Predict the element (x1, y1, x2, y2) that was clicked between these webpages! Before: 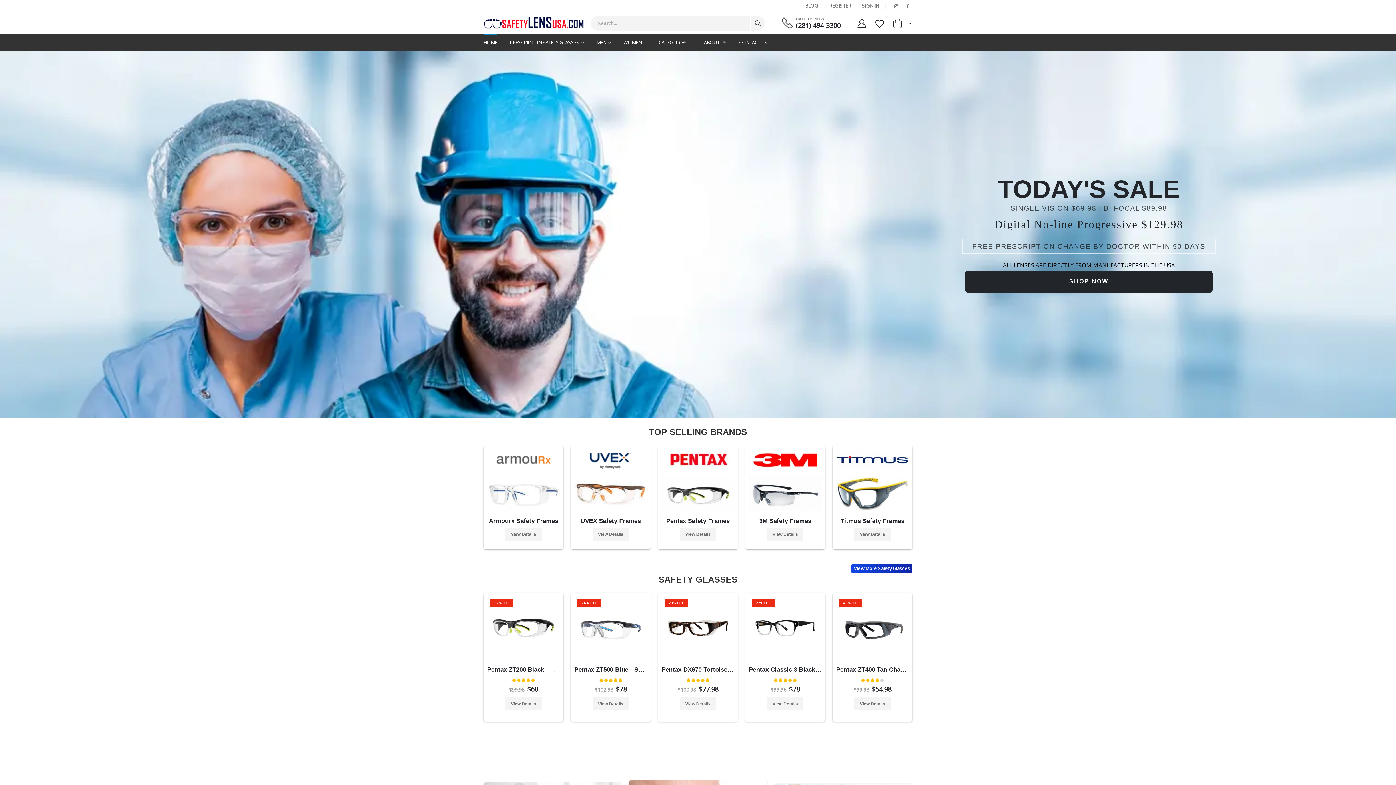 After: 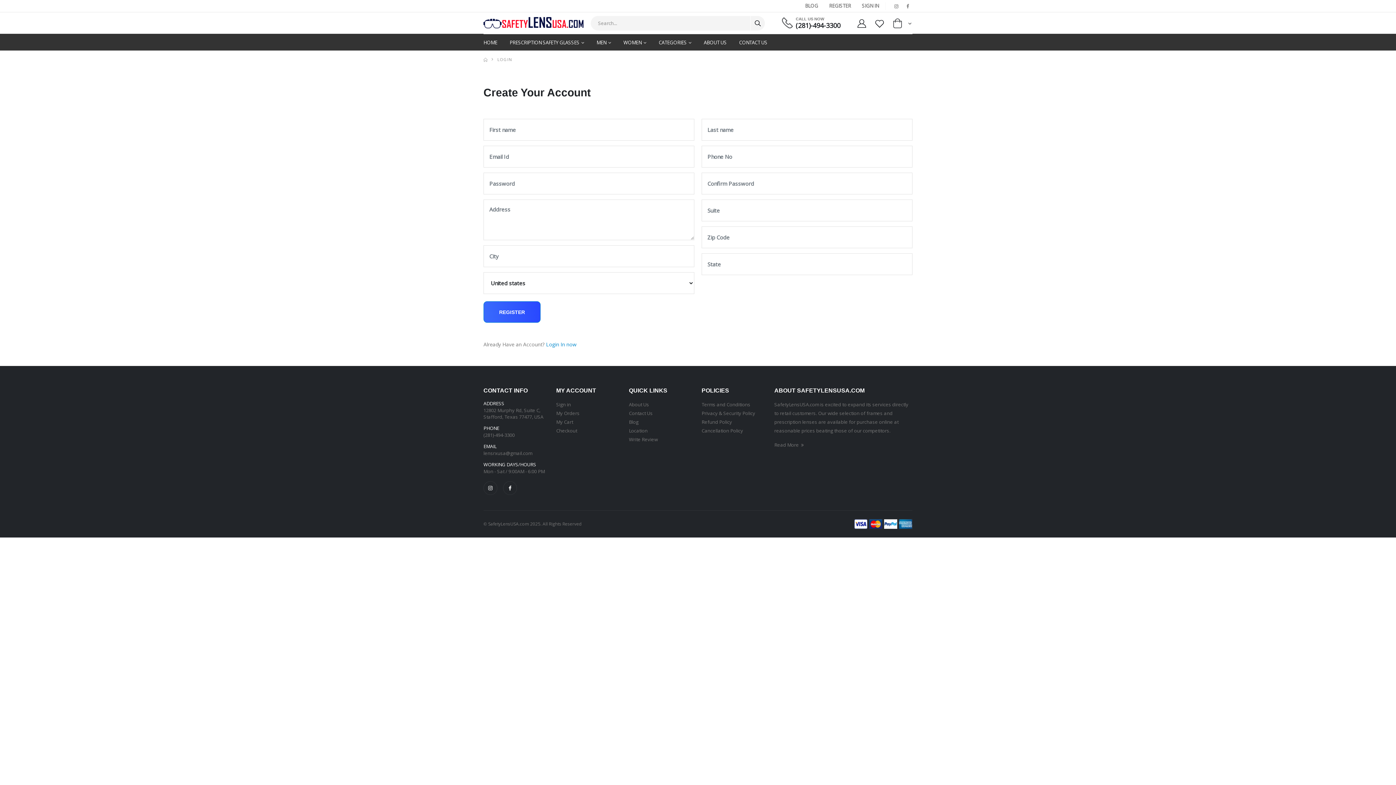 Action: bbox: (829, 2, 851, 9) label: REGISTER